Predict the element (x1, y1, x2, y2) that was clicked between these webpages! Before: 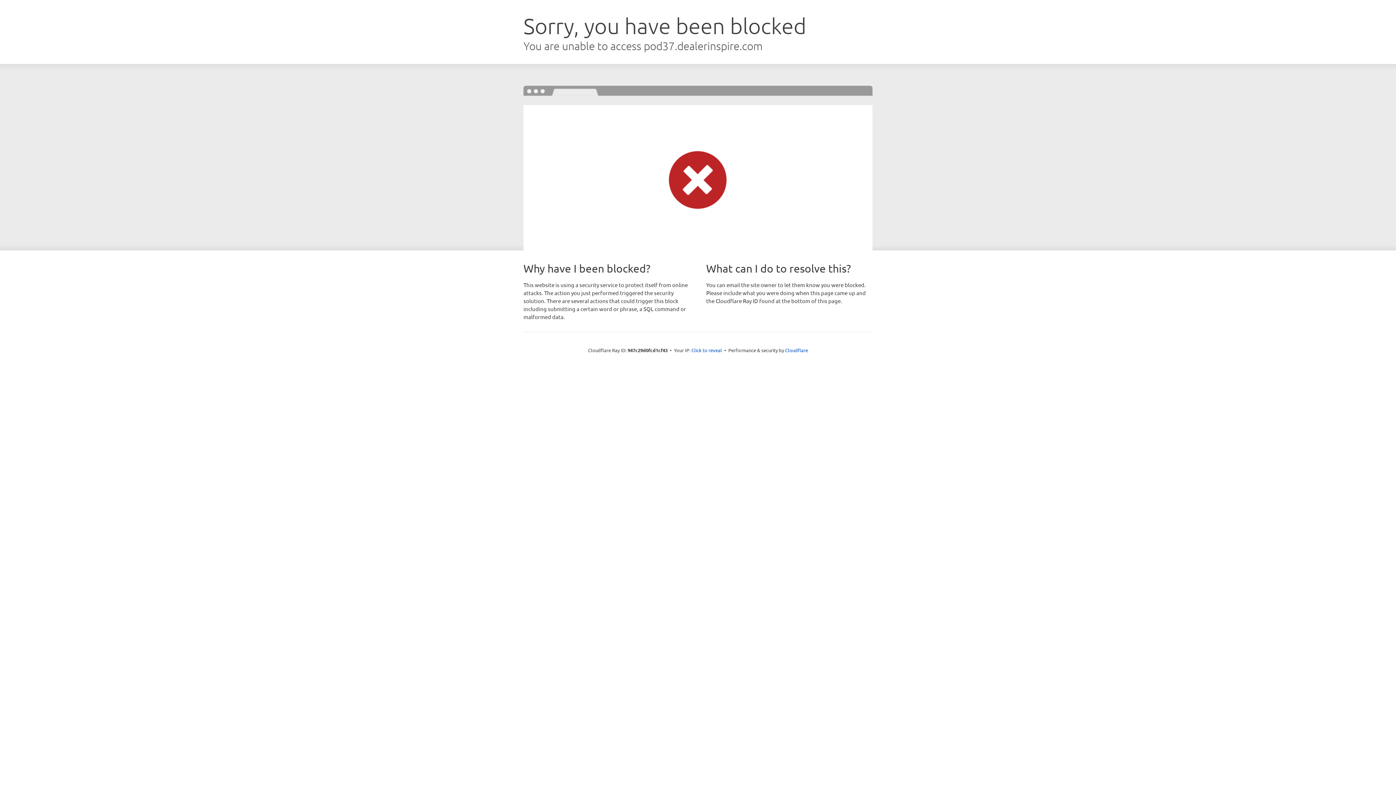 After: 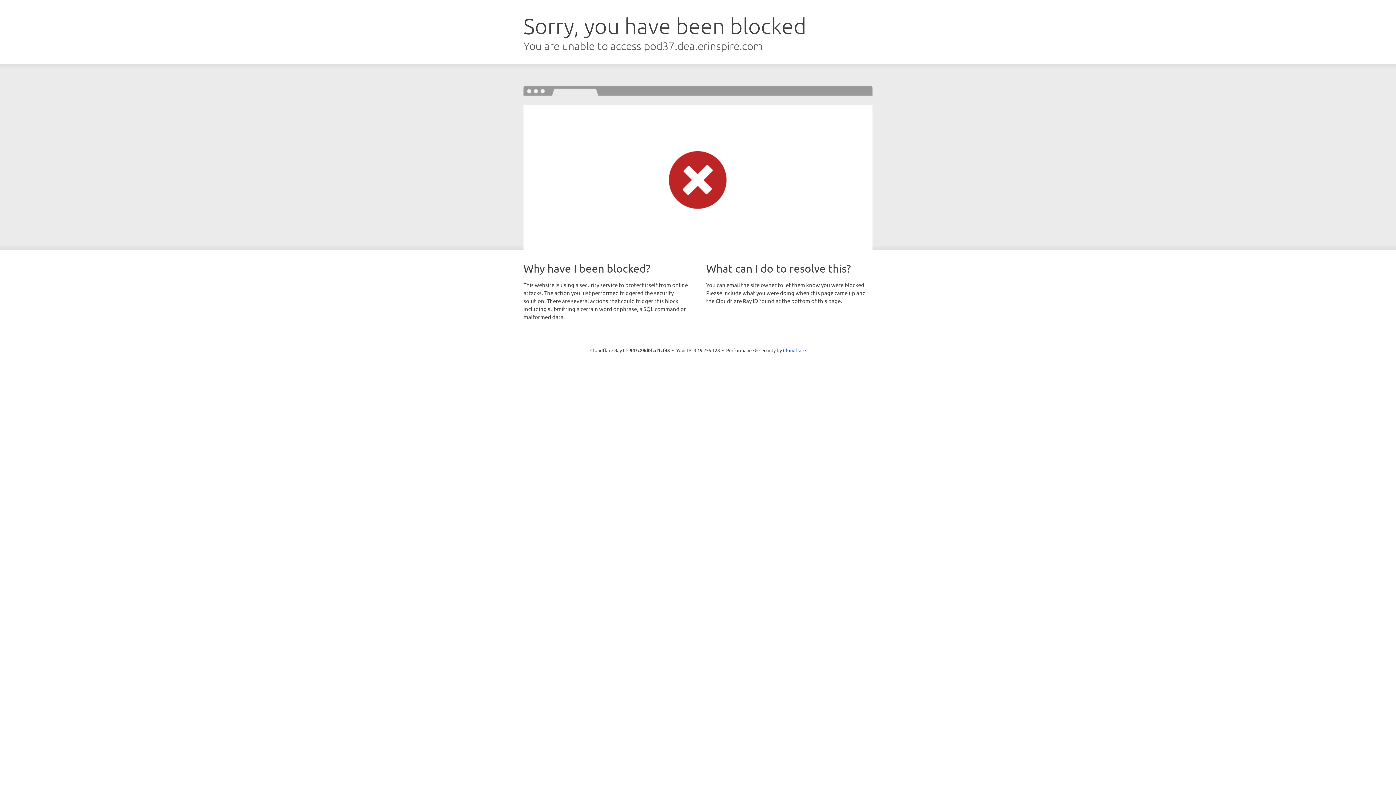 Action: label: Click to reveal bbox: (691, 346, 722, 353)